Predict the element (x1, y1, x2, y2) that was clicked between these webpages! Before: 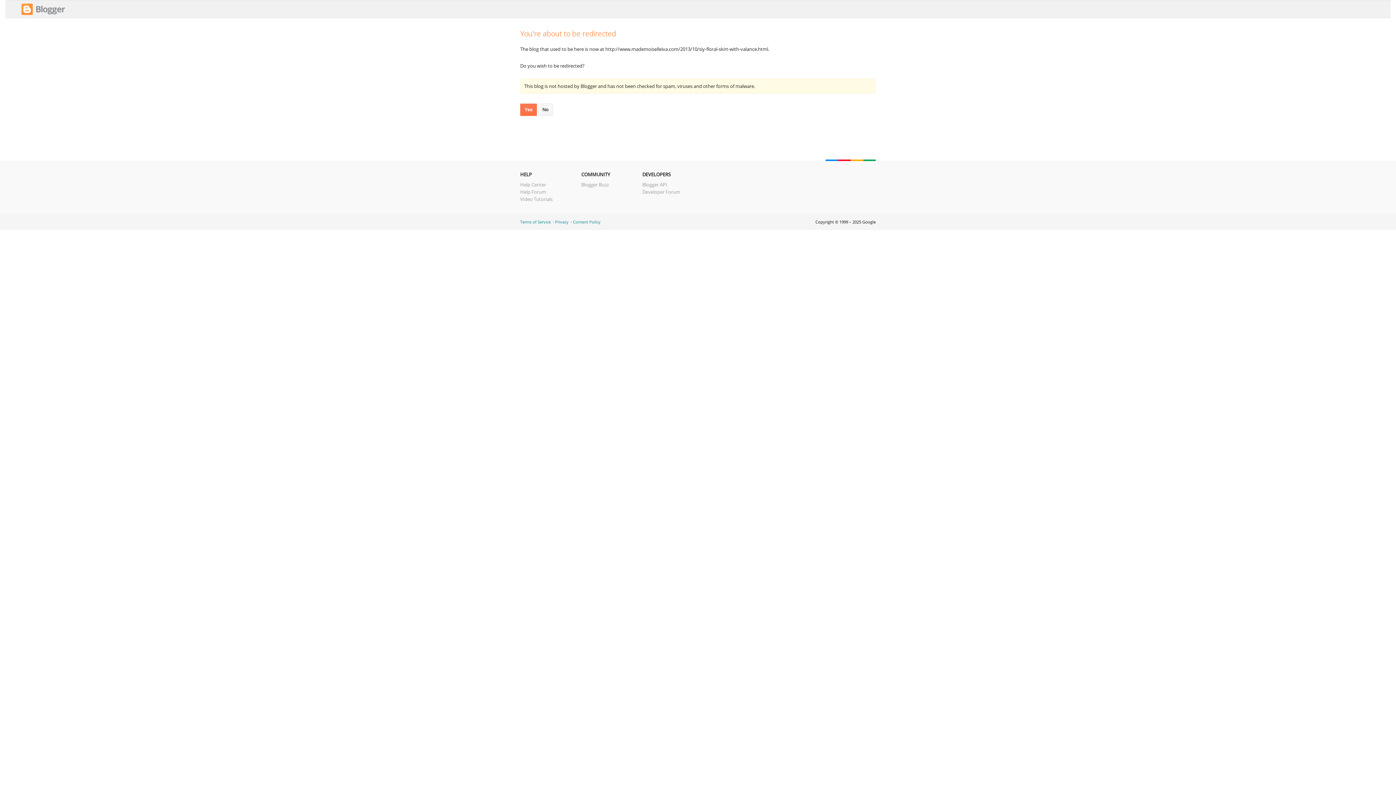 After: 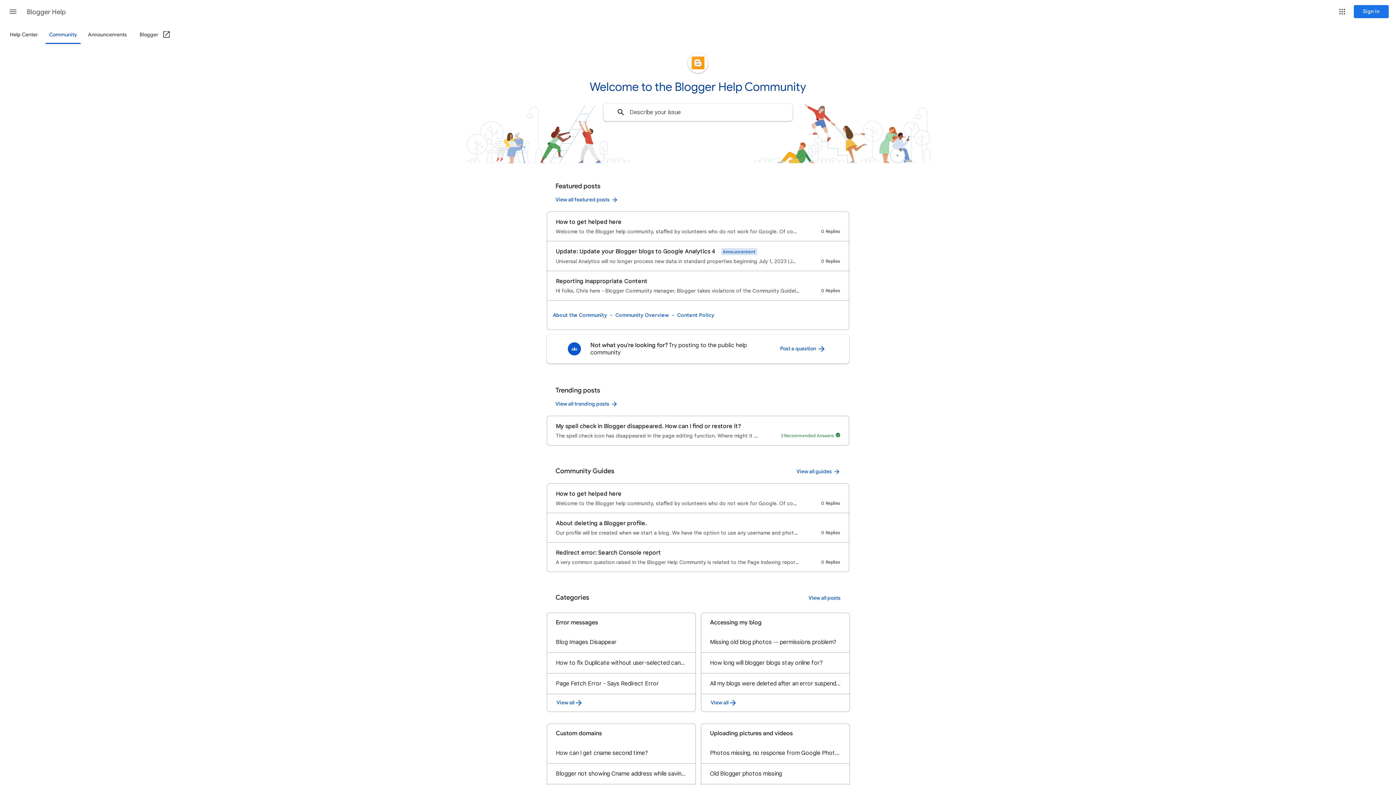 Action: bbox: (520, 188, 546, 195) label: Help Forum